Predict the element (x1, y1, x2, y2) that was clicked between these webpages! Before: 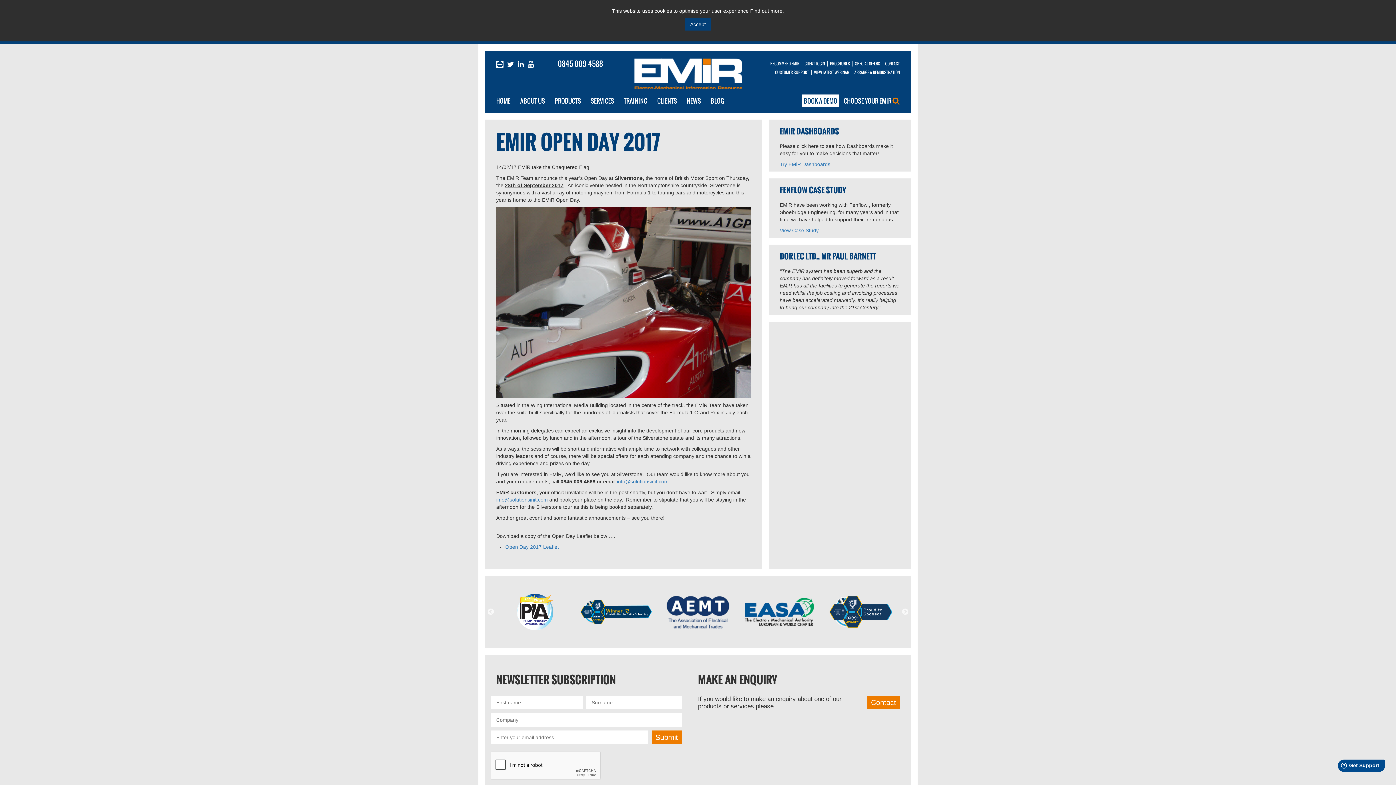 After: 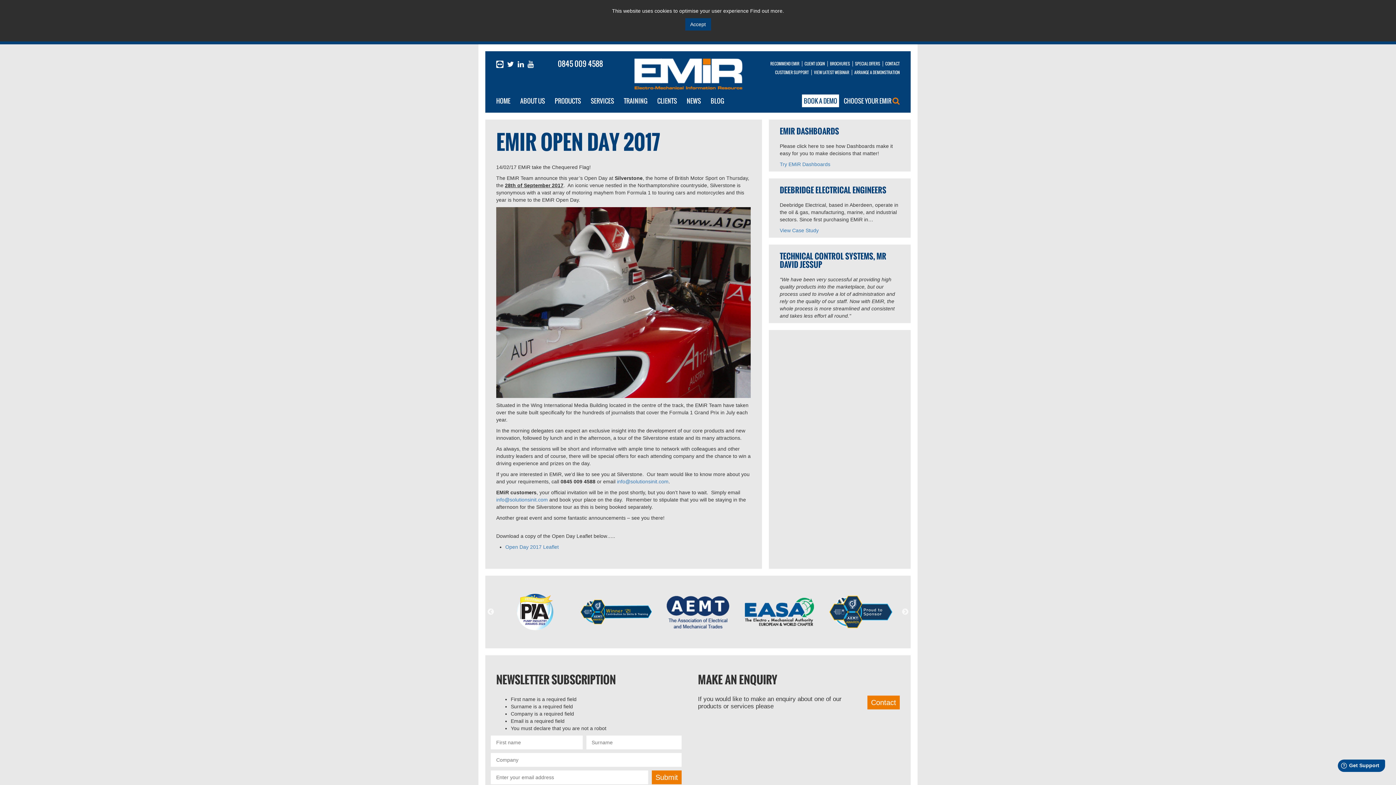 Action: label: Submit bbox: (652, 730, 681, 744)